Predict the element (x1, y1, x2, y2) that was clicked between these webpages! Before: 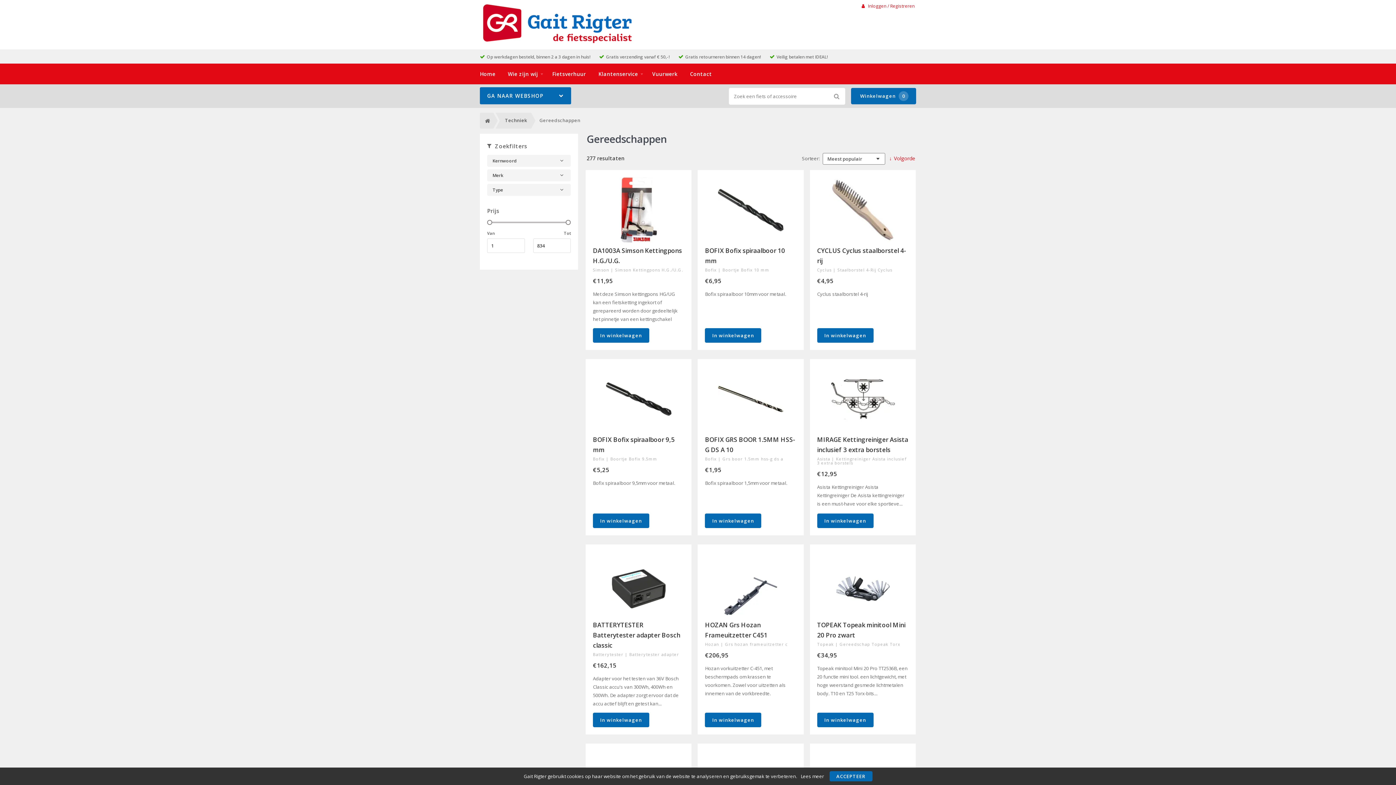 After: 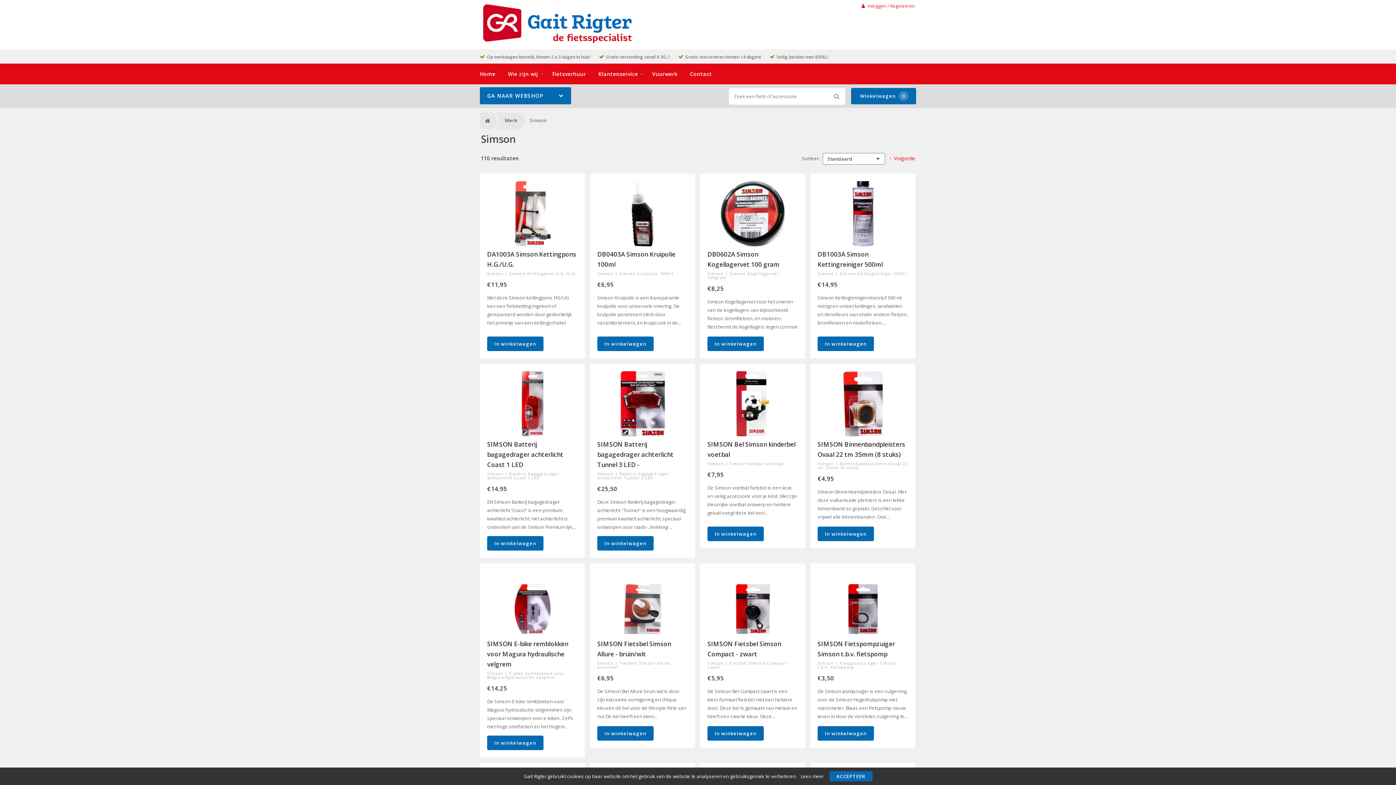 Action: bbox: (593, 267, 610, 272) label: Simson 